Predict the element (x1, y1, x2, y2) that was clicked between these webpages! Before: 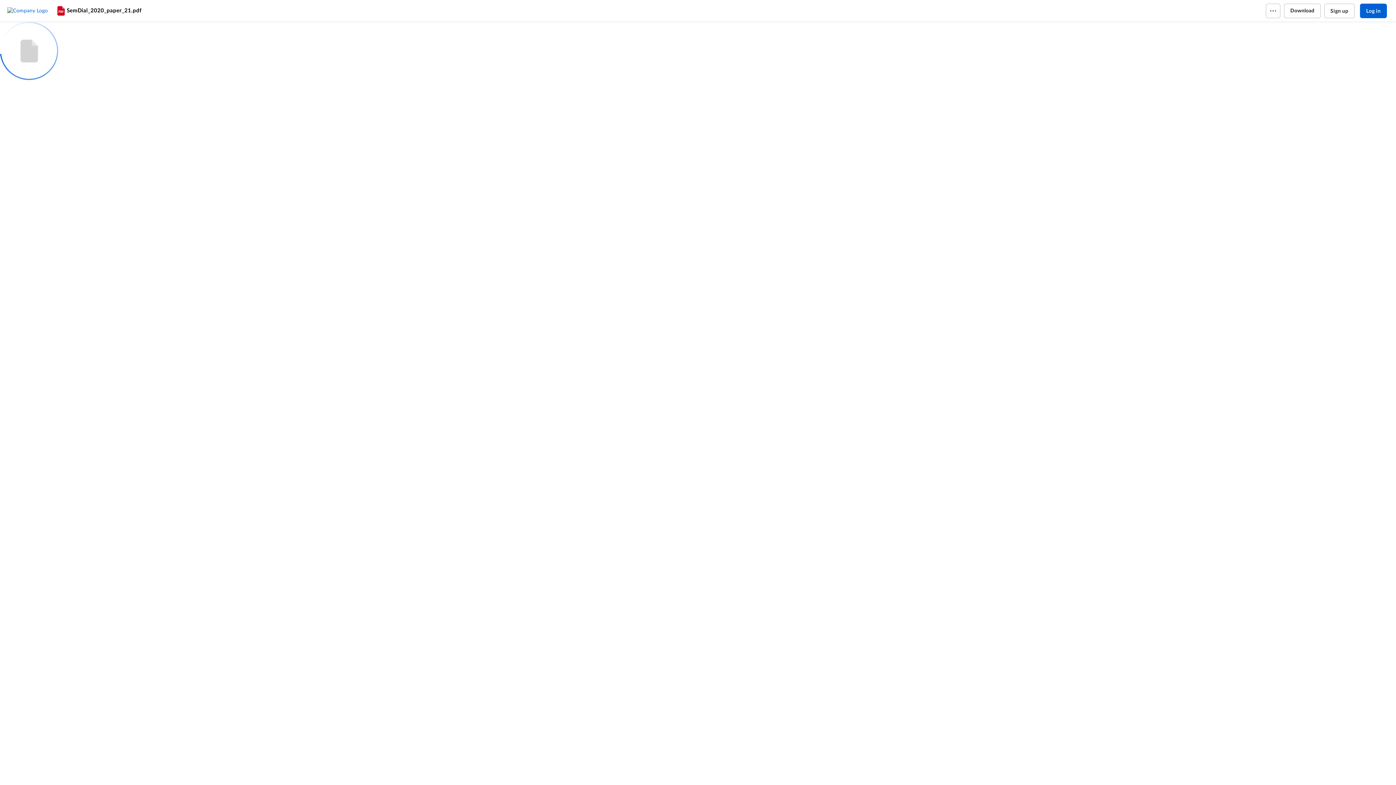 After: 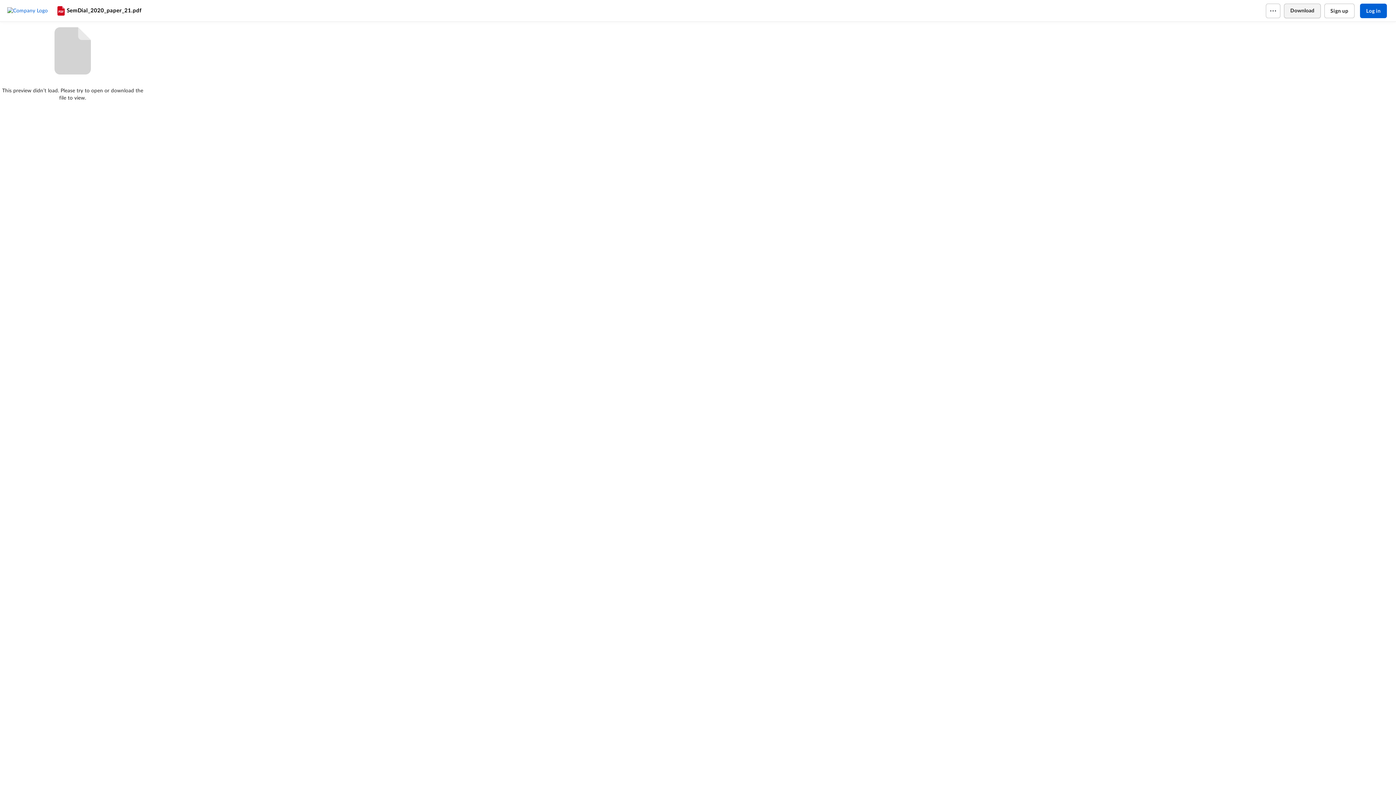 Action: bbox: (1284, 3, 1320, 18) label: Download